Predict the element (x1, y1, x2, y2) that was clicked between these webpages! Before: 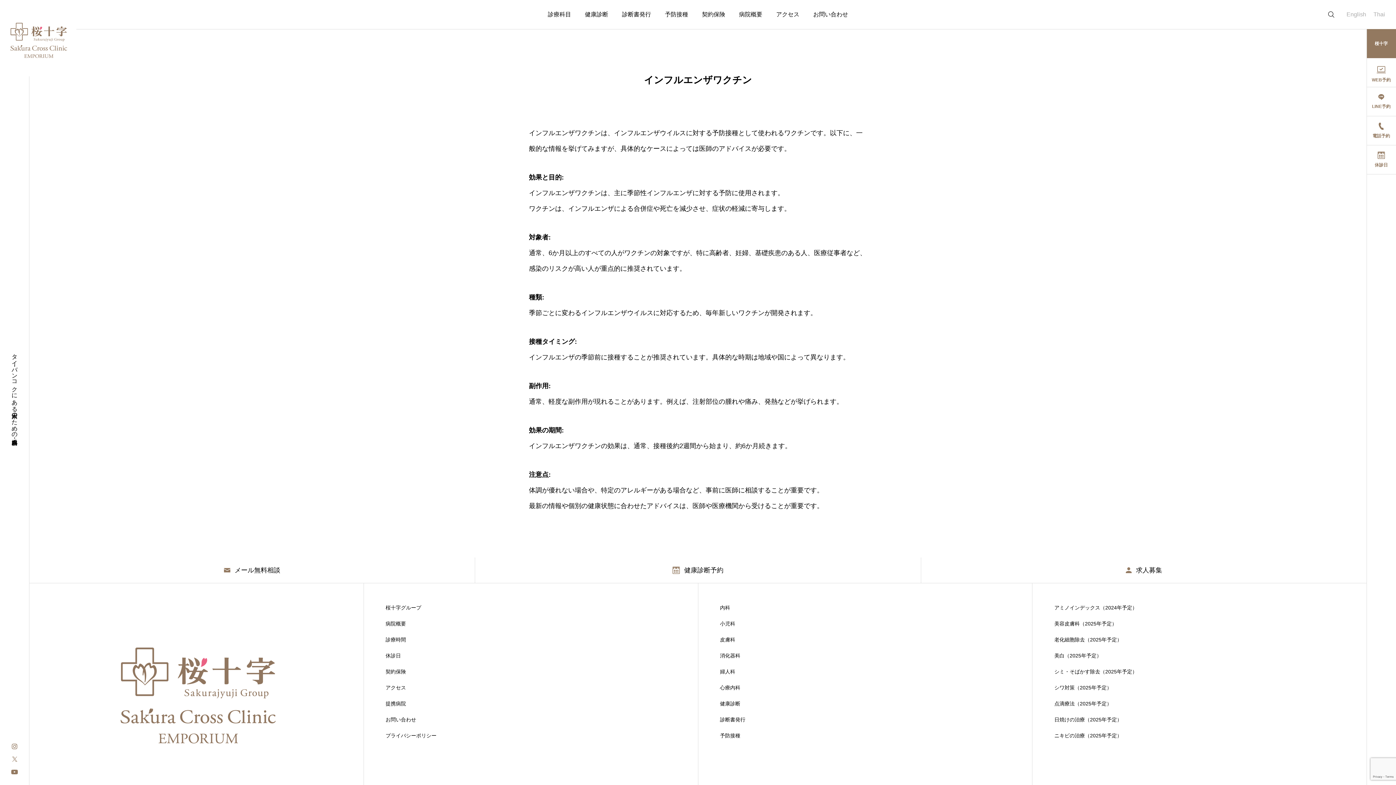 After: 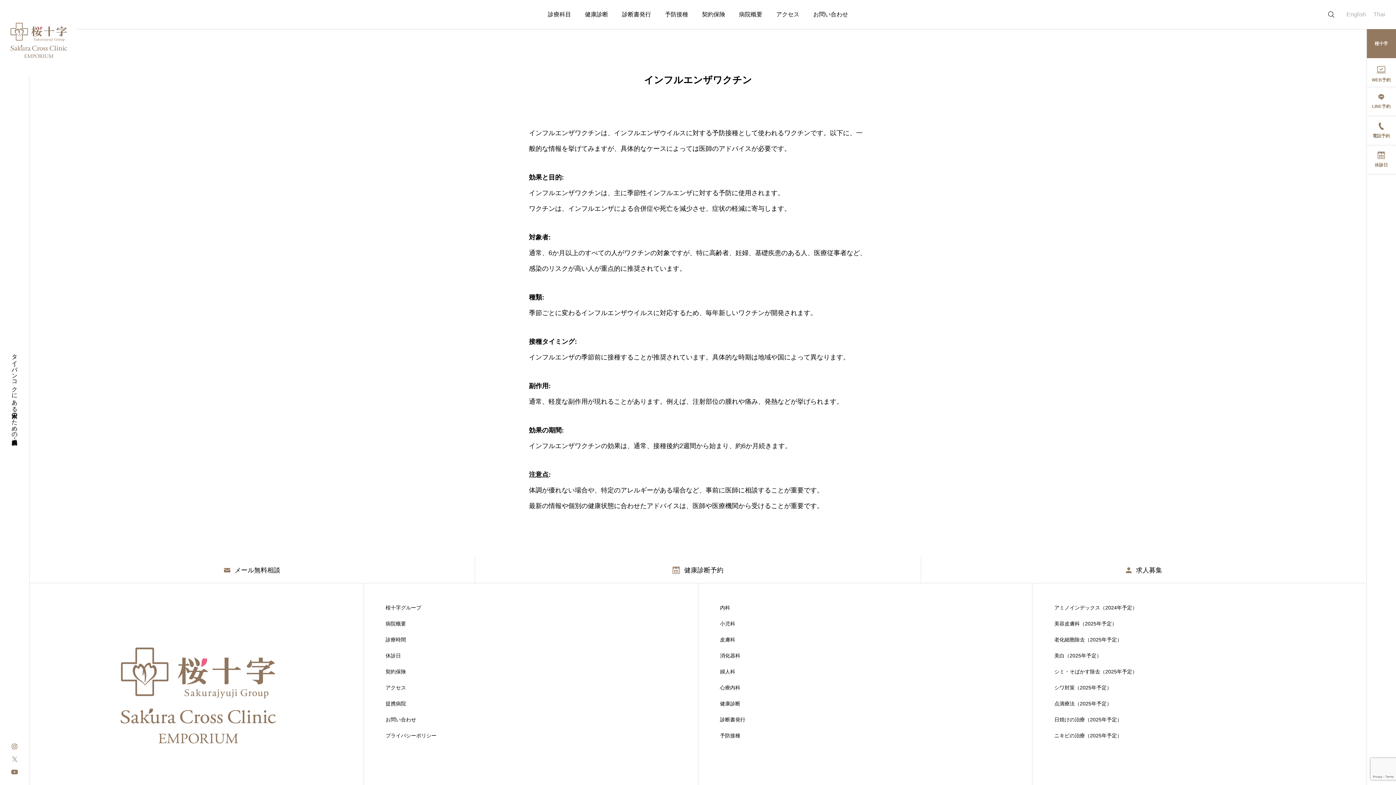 Action: bbox: (1373, 11, 1385, 17) label: Thai